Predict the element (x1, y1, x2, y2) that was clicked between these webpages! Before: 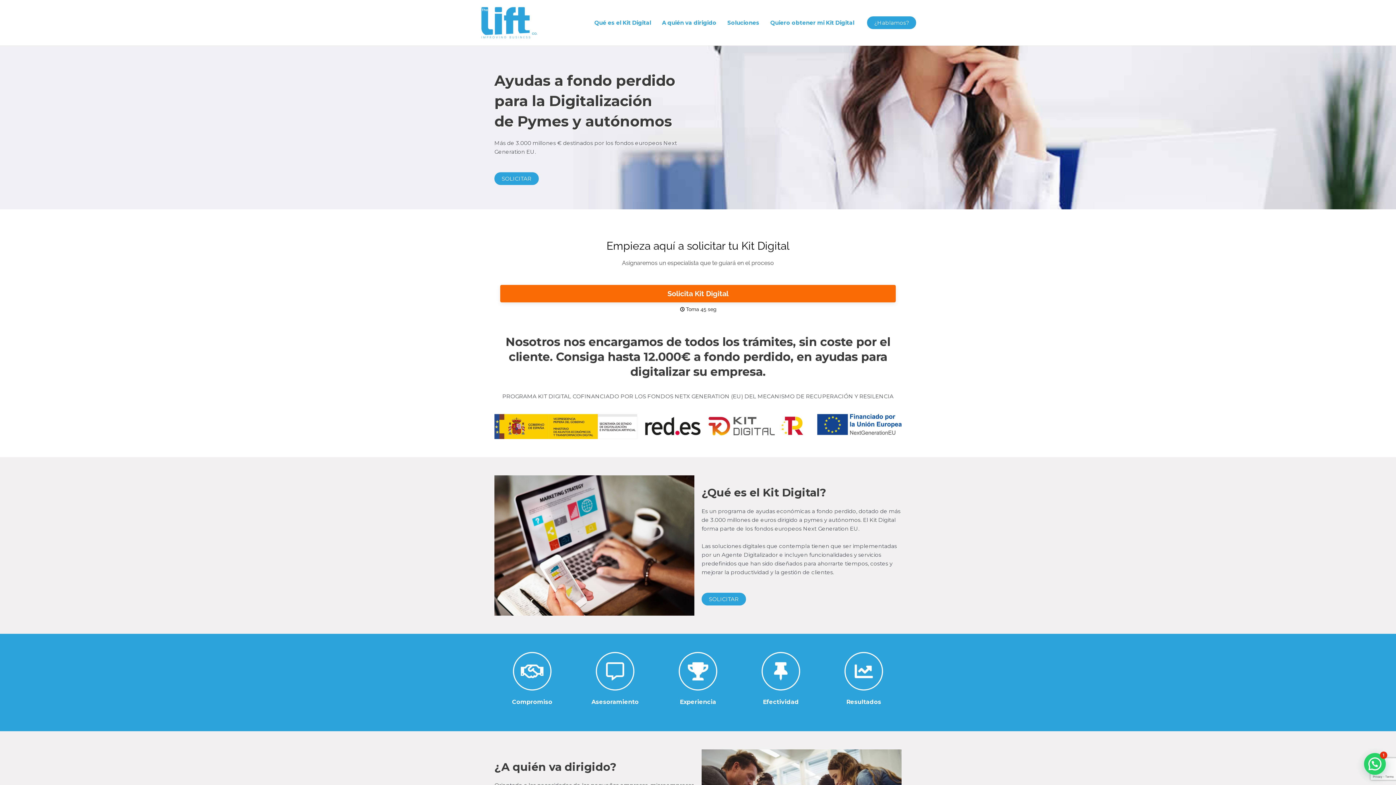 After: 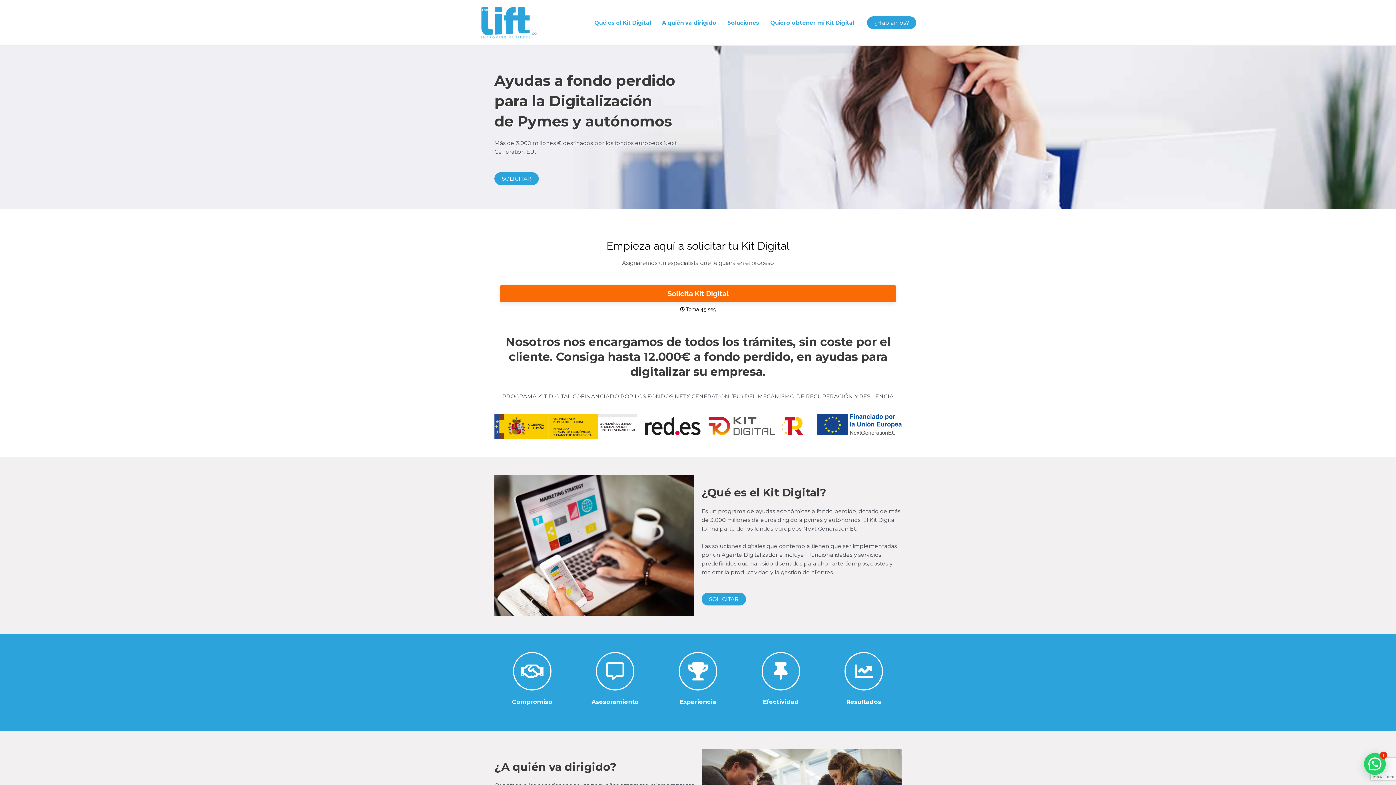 Action: bbox: (480, 18, 538, 25)